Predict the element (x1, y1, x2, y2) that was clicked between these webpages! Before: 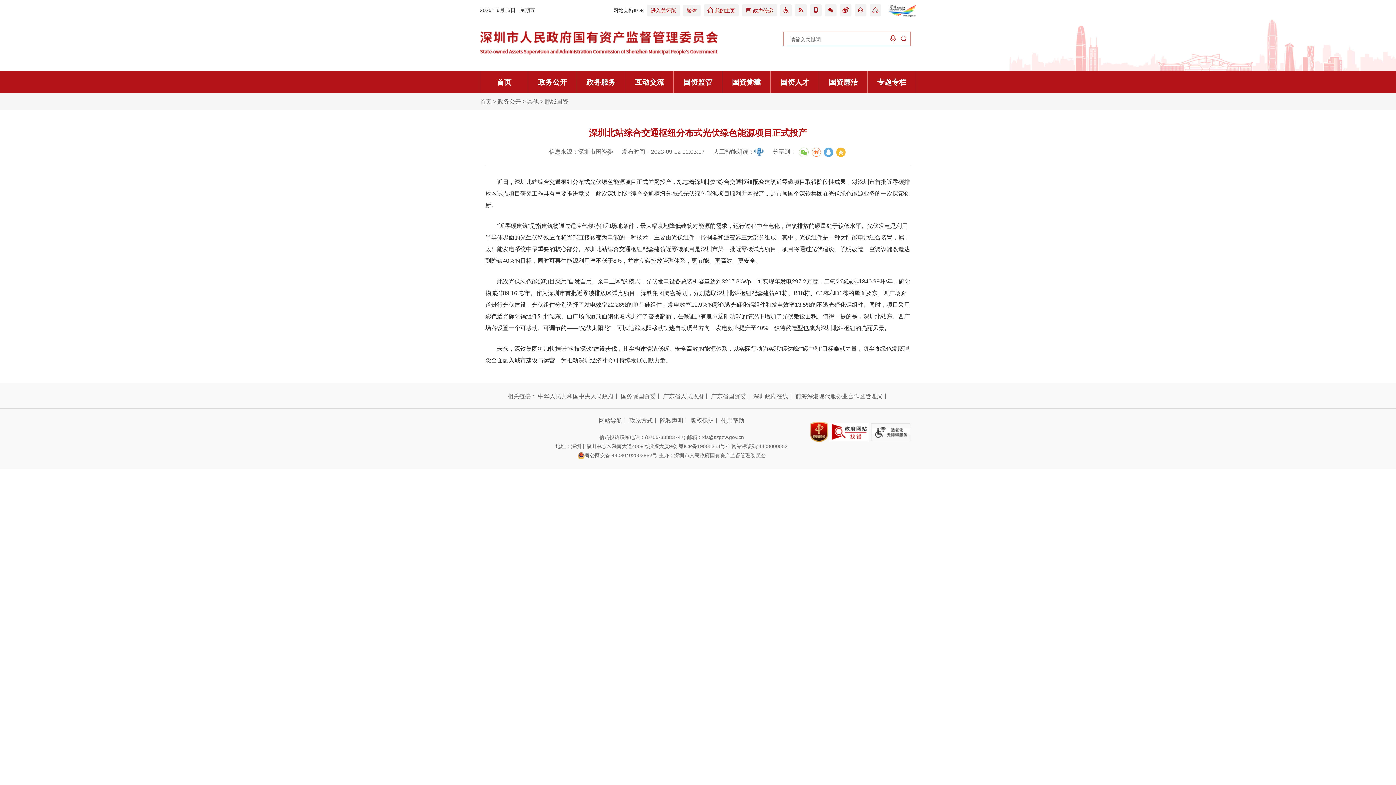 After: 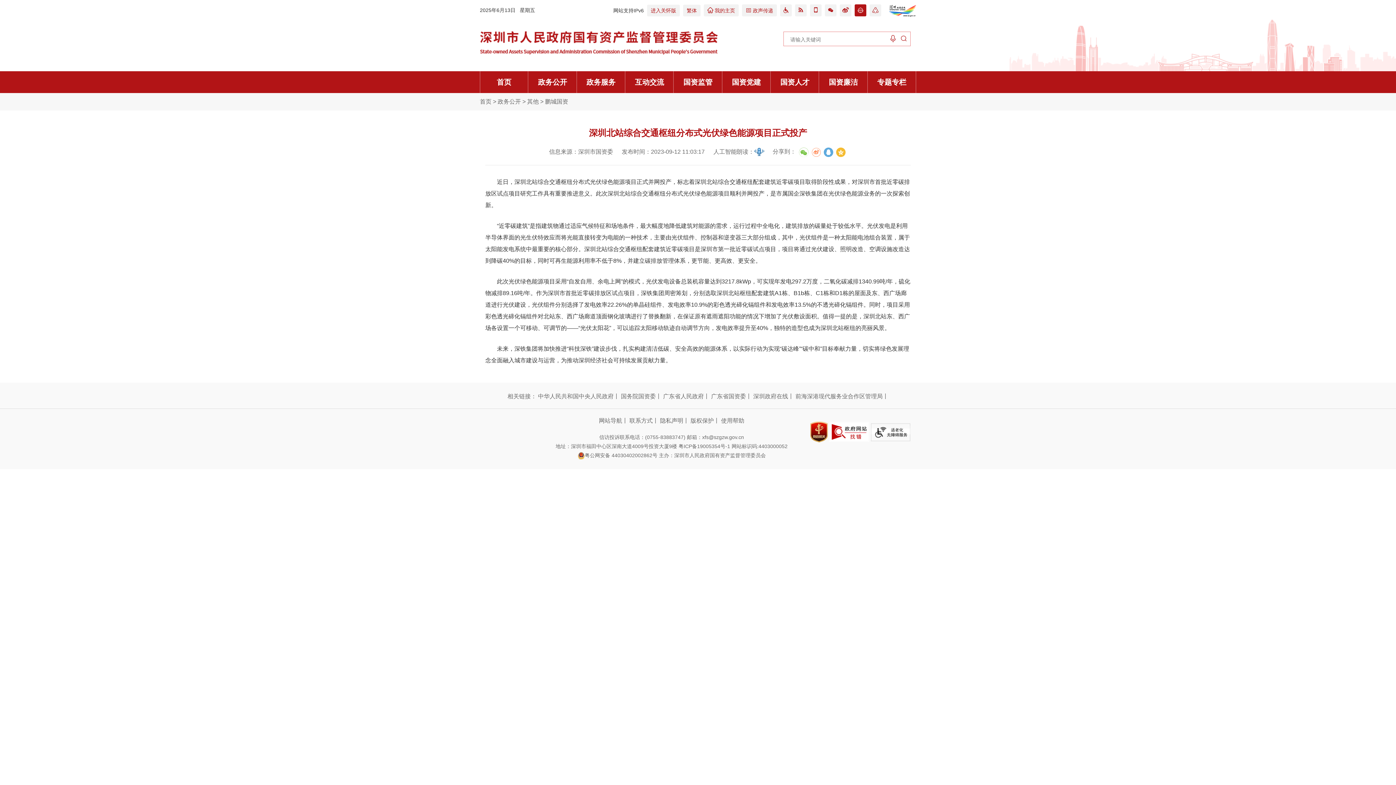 Action: label:  bbox: (854, 4, 866, 16)